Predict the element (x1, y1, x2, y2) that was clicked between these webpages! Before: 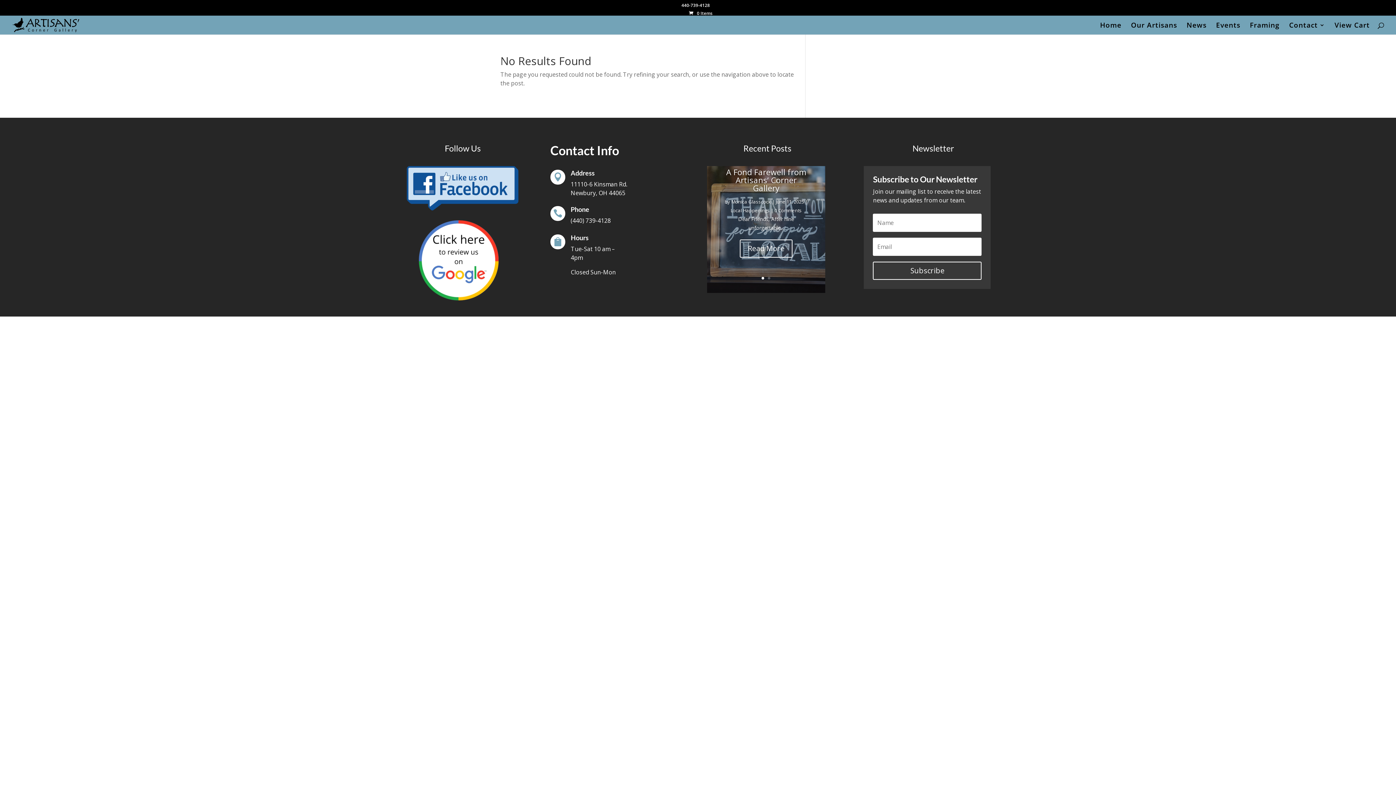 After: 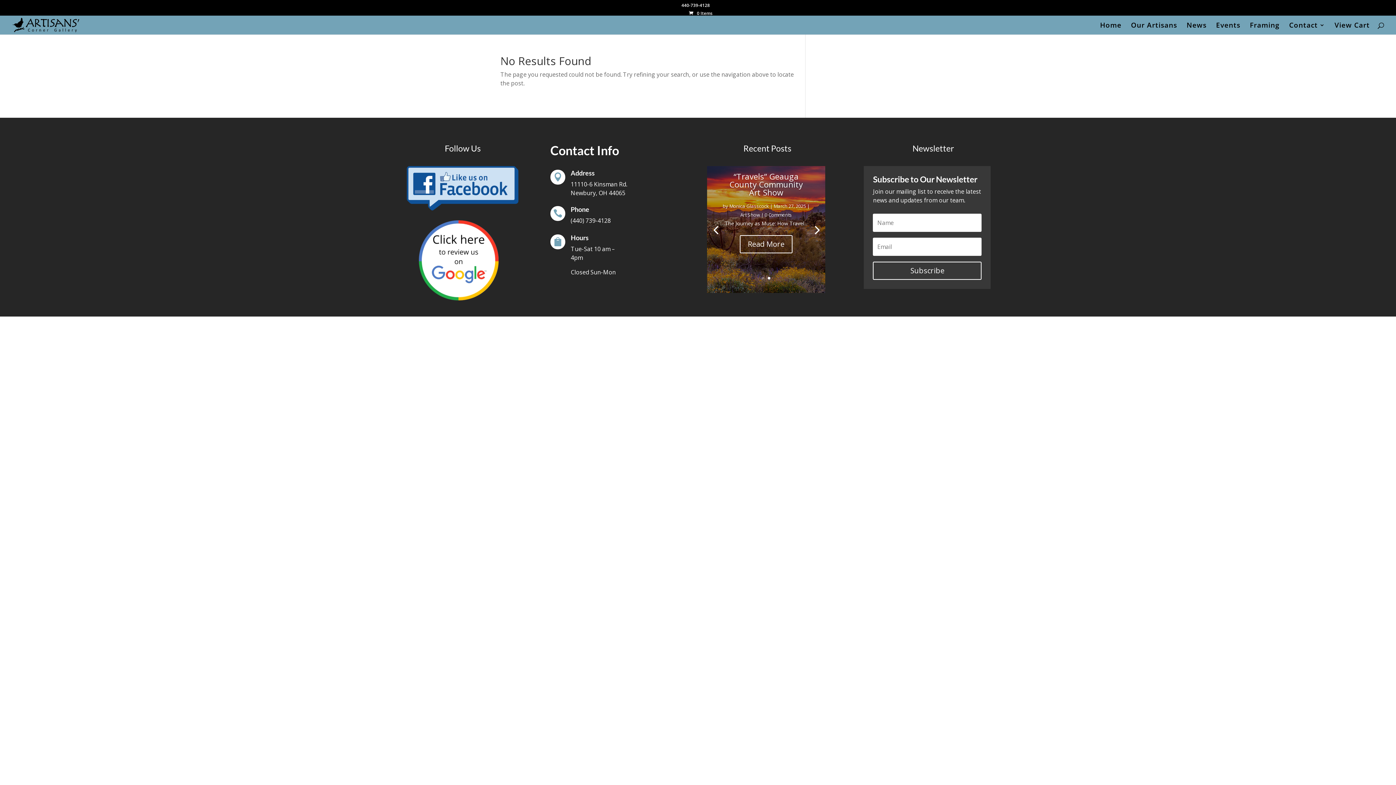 Action: bbox: (768, 277, 770, 279) label: 2